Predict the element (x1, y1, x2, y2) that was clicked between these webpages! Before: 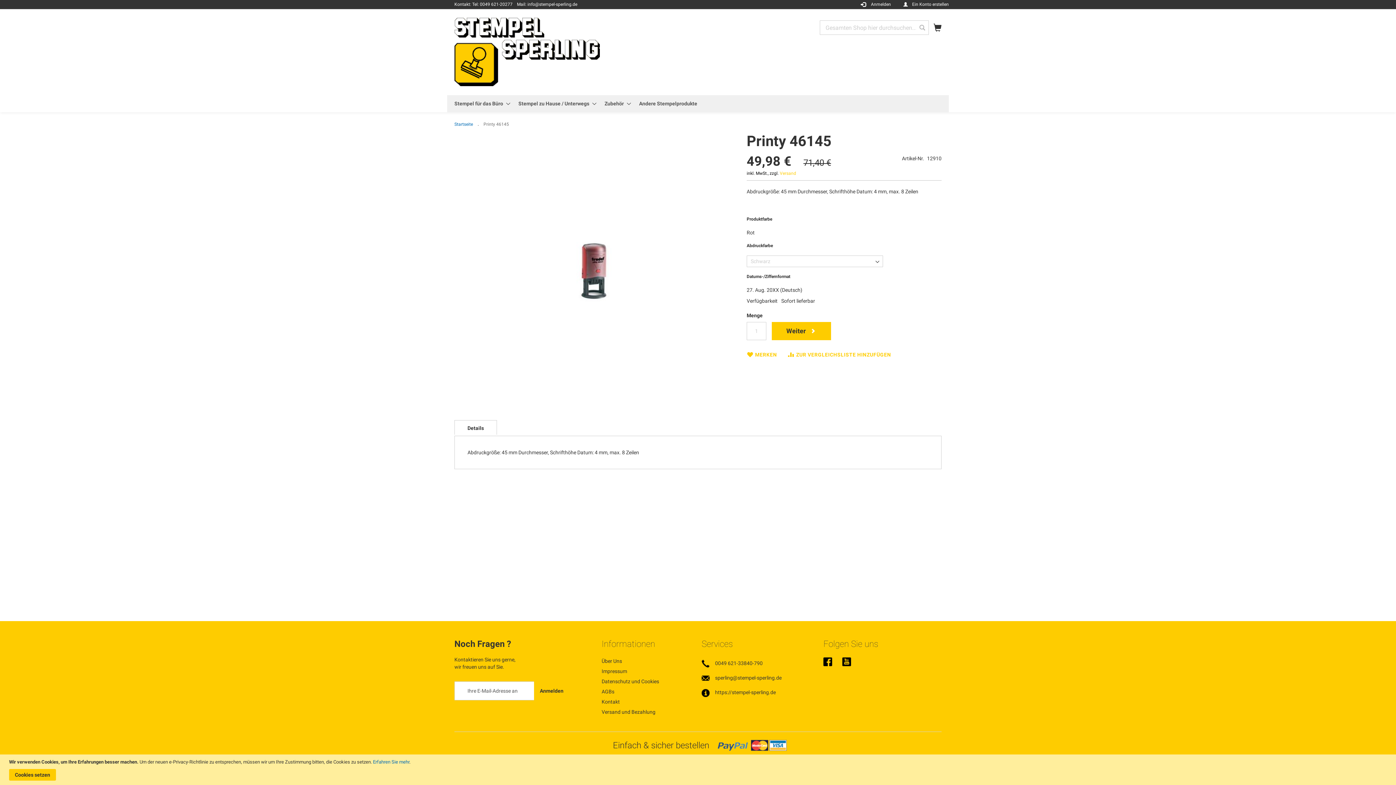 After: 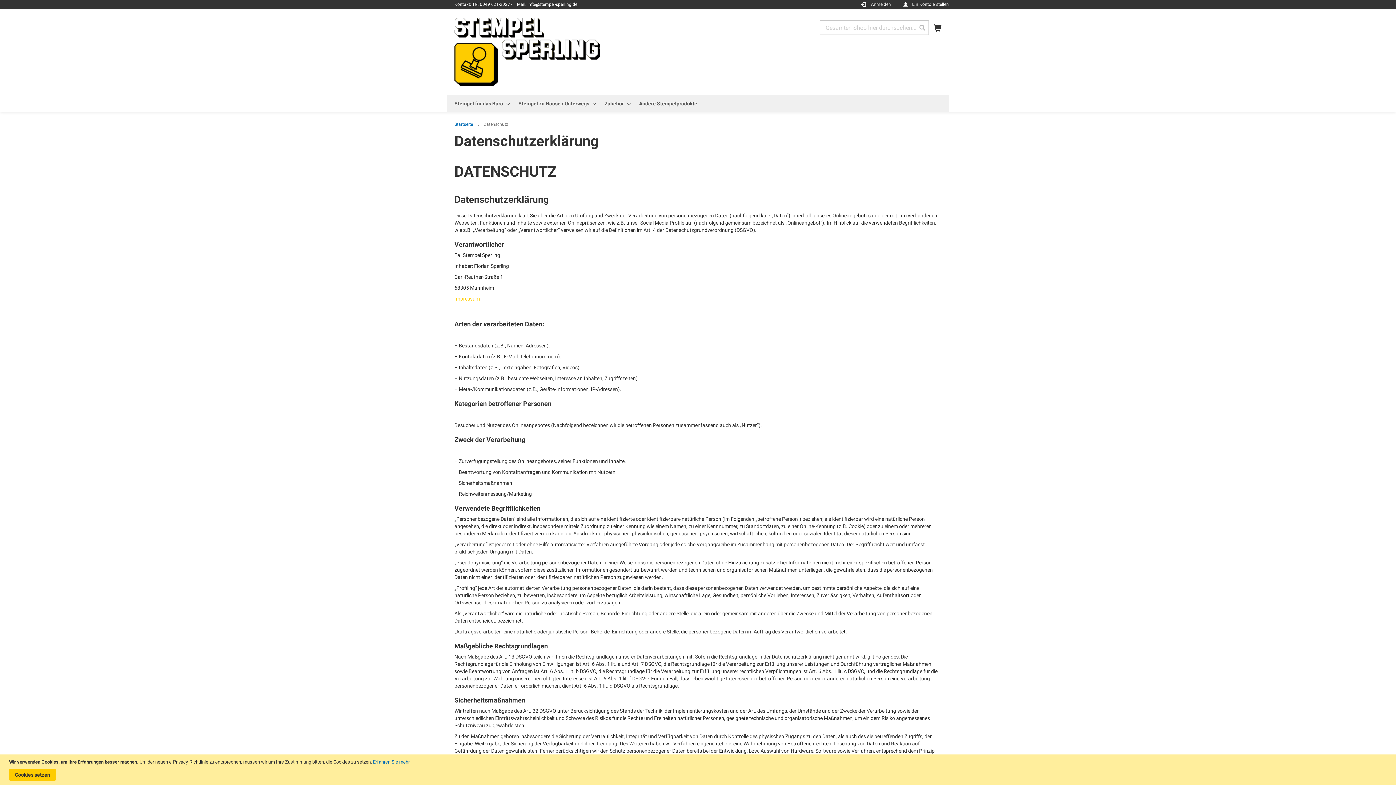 Action: label: Erfahren Sie mehr bbox: (373, 759, 409, 765)